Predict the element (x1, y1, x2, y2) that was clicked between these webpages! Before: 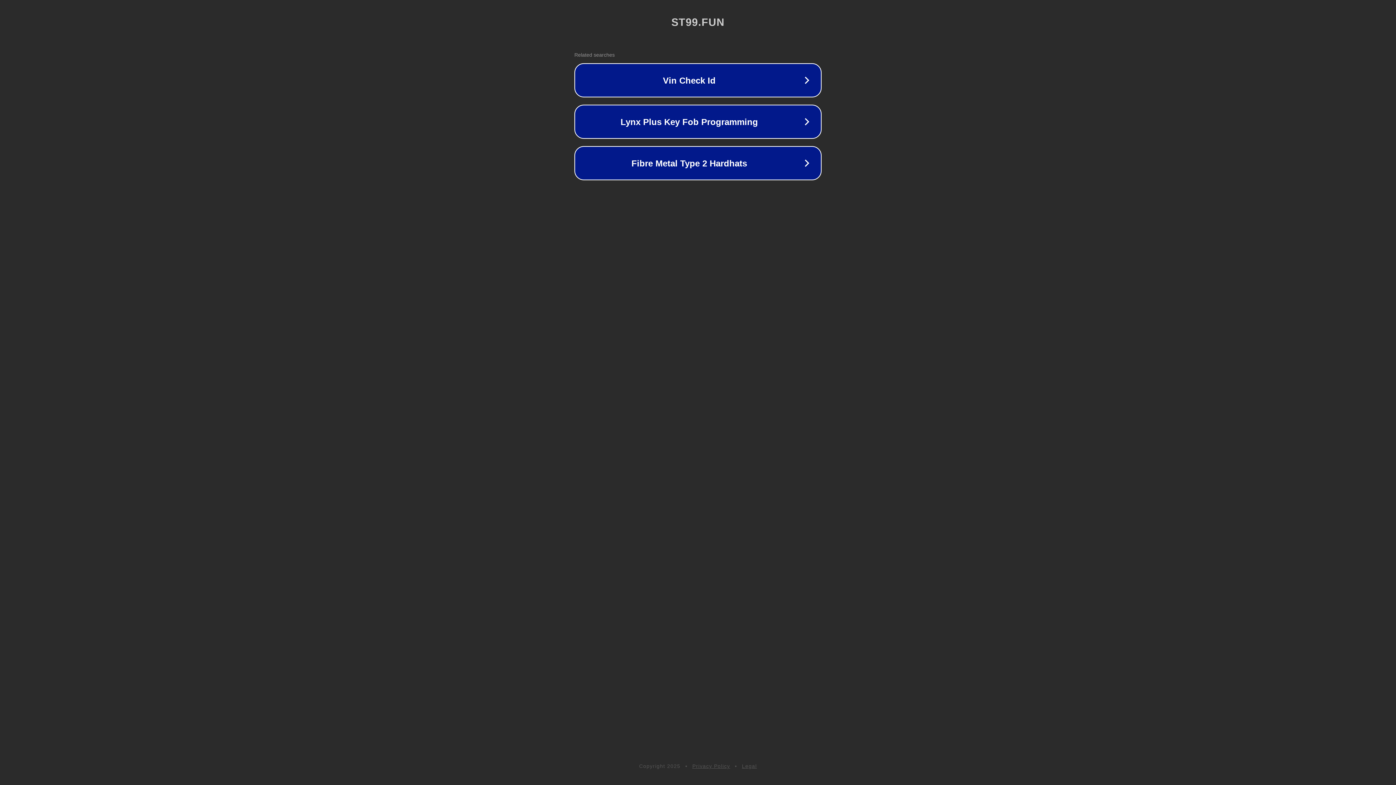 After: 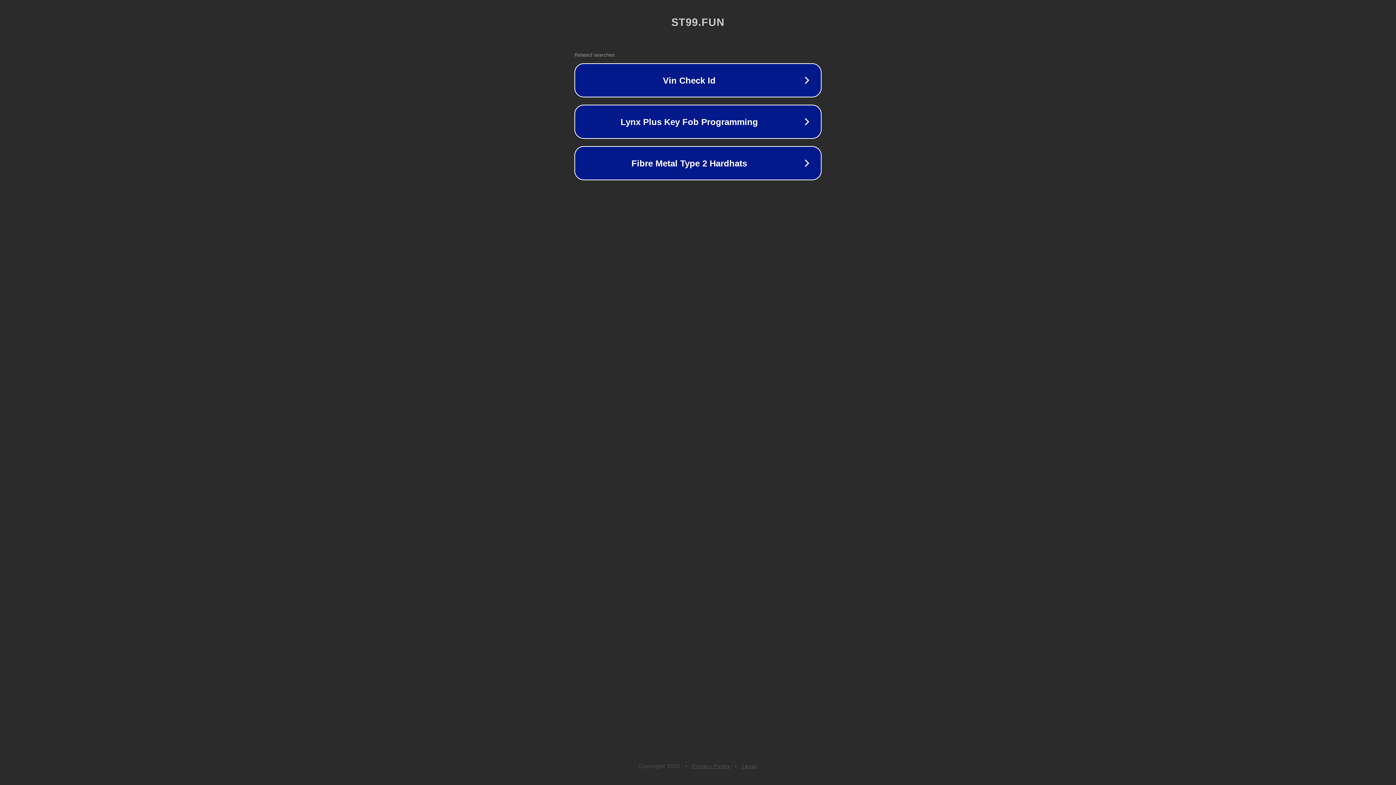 Action: label: Privacy Policy bbox: (692, 763, 730, 769)